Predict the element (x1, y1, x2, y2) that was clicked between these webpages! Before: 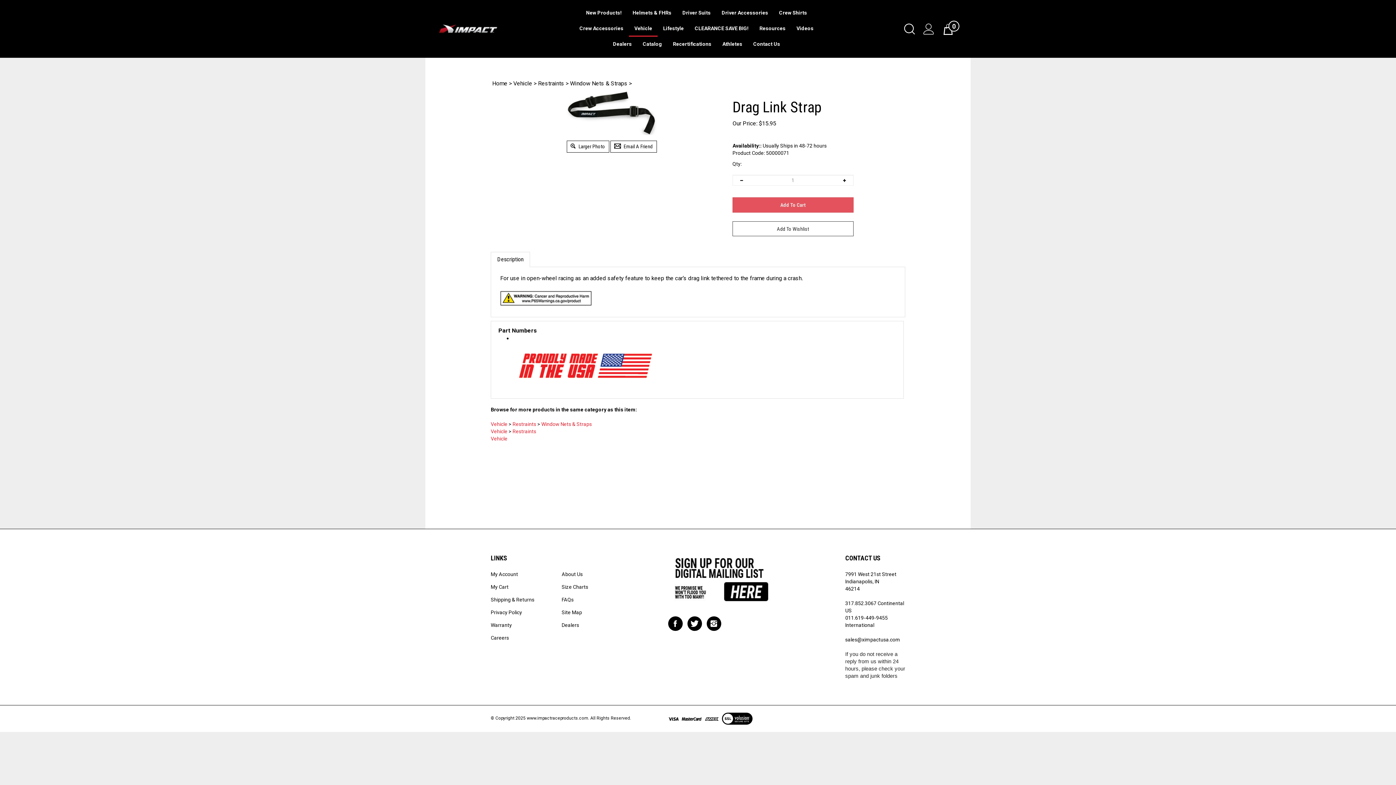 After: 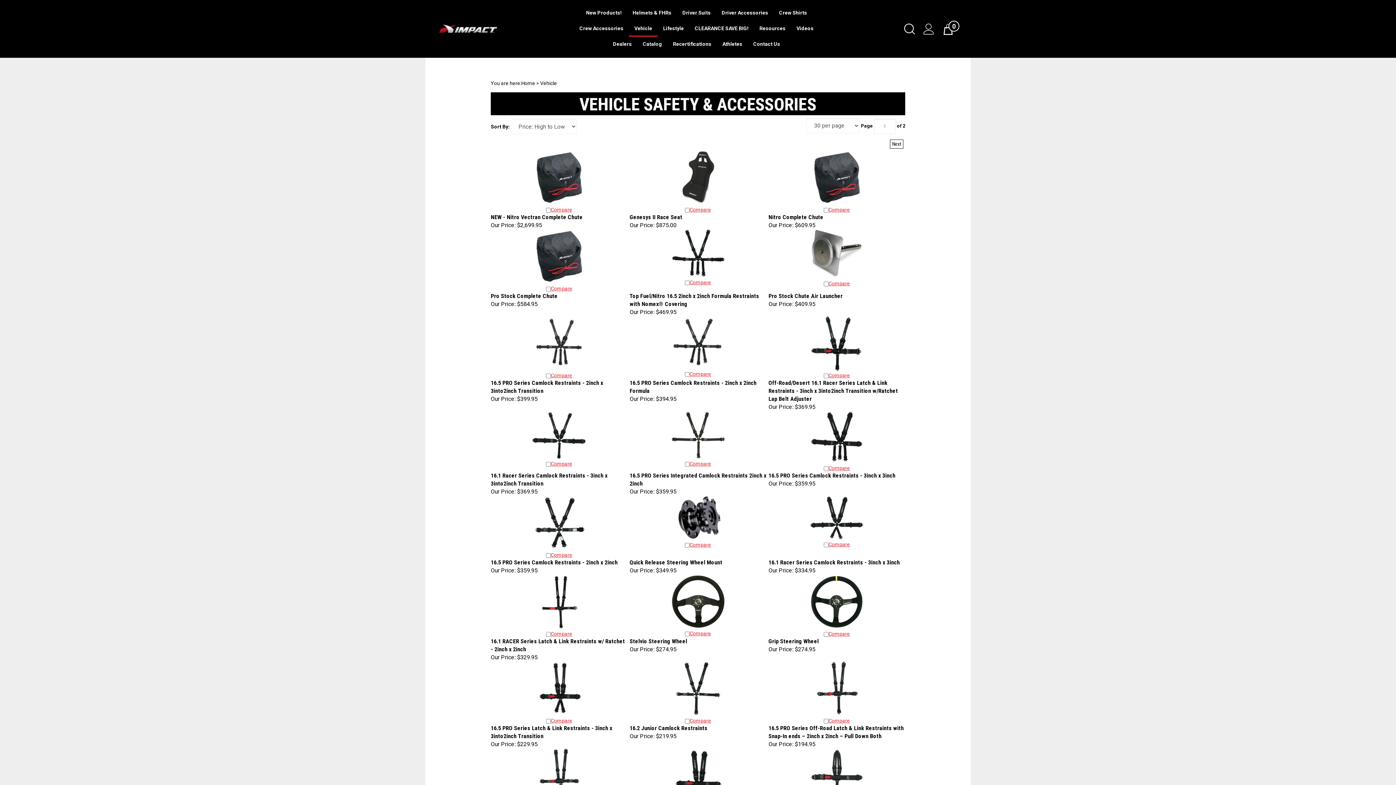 Action: bbox: (629, 21, 657, 36) label: Vehicle